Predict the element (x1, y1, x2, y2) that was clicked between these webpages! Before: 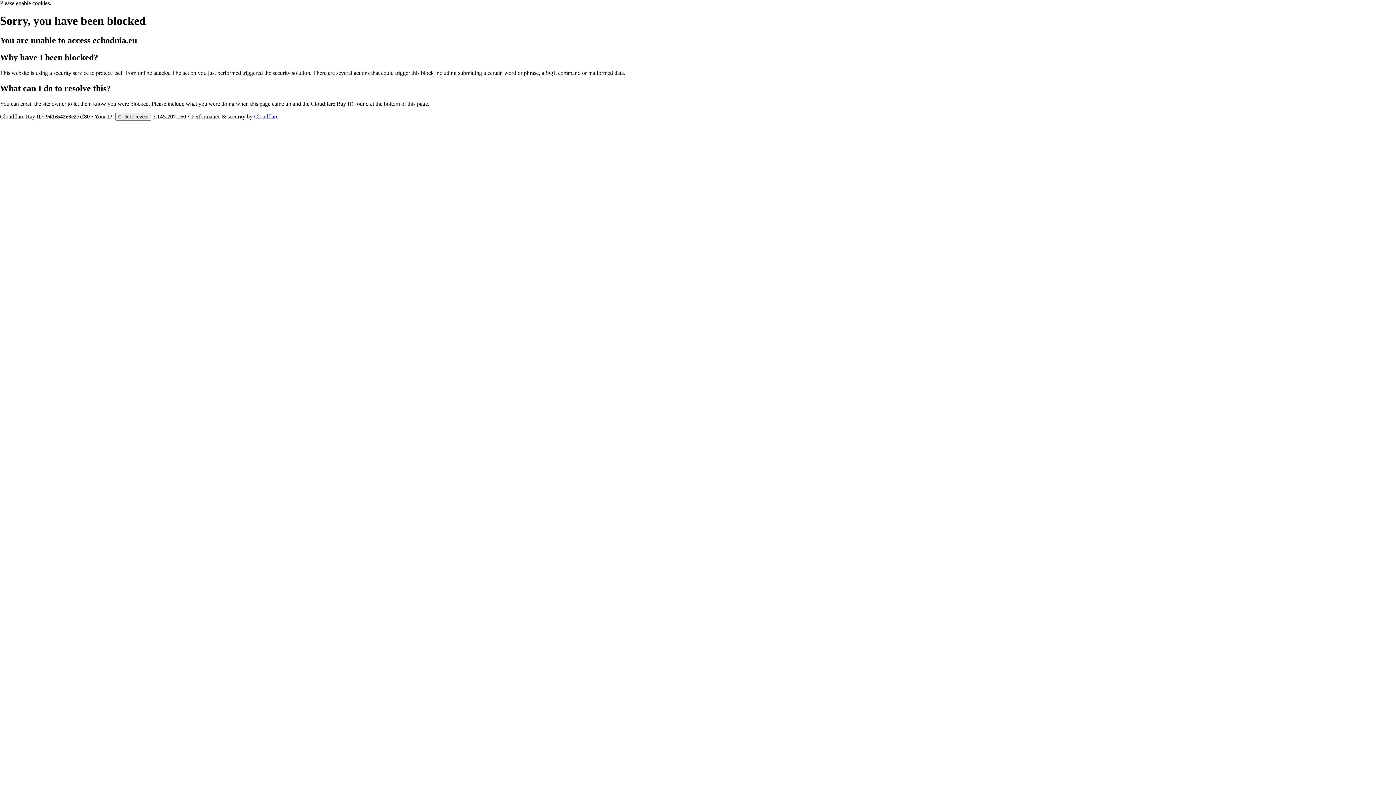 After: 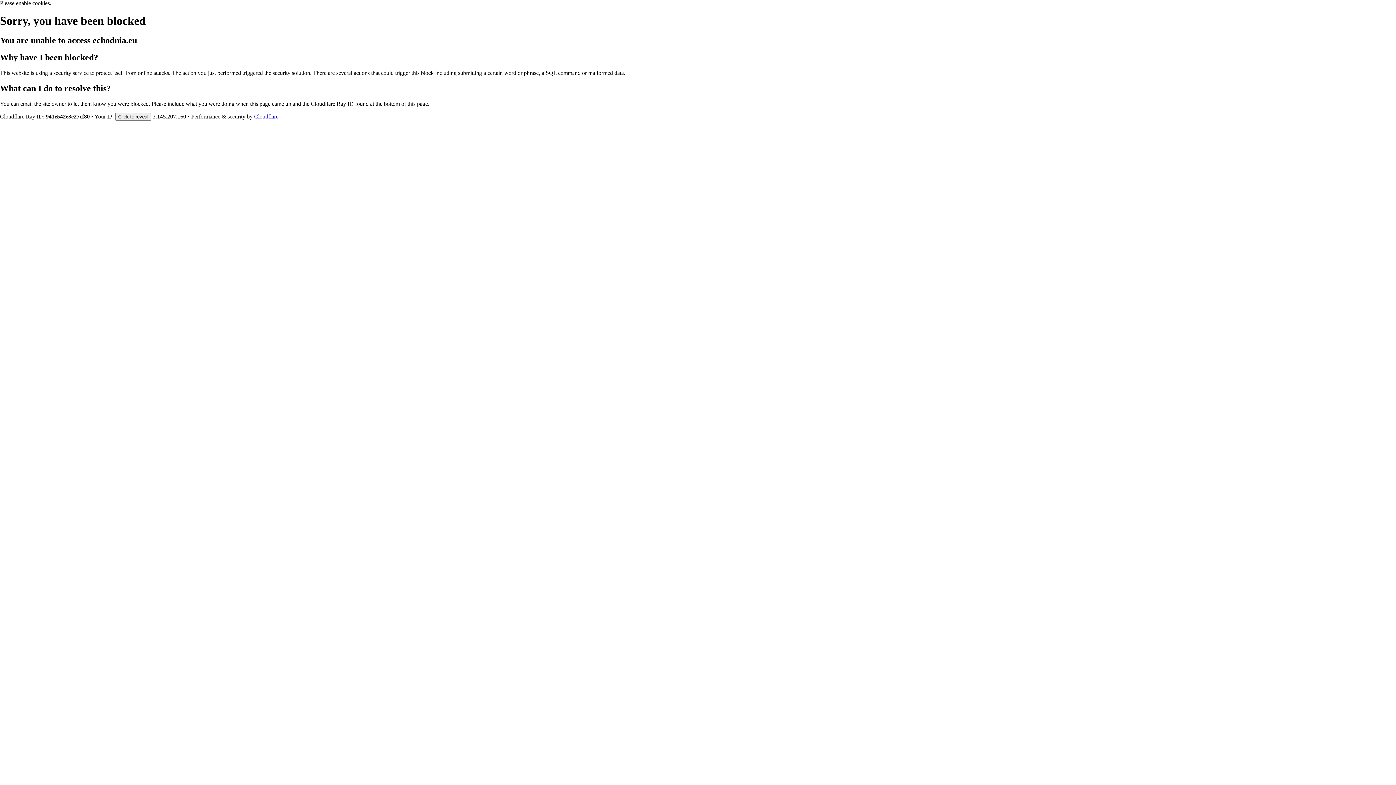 Action: bbox: (254, 113, 278, 119) label: Cloudflare